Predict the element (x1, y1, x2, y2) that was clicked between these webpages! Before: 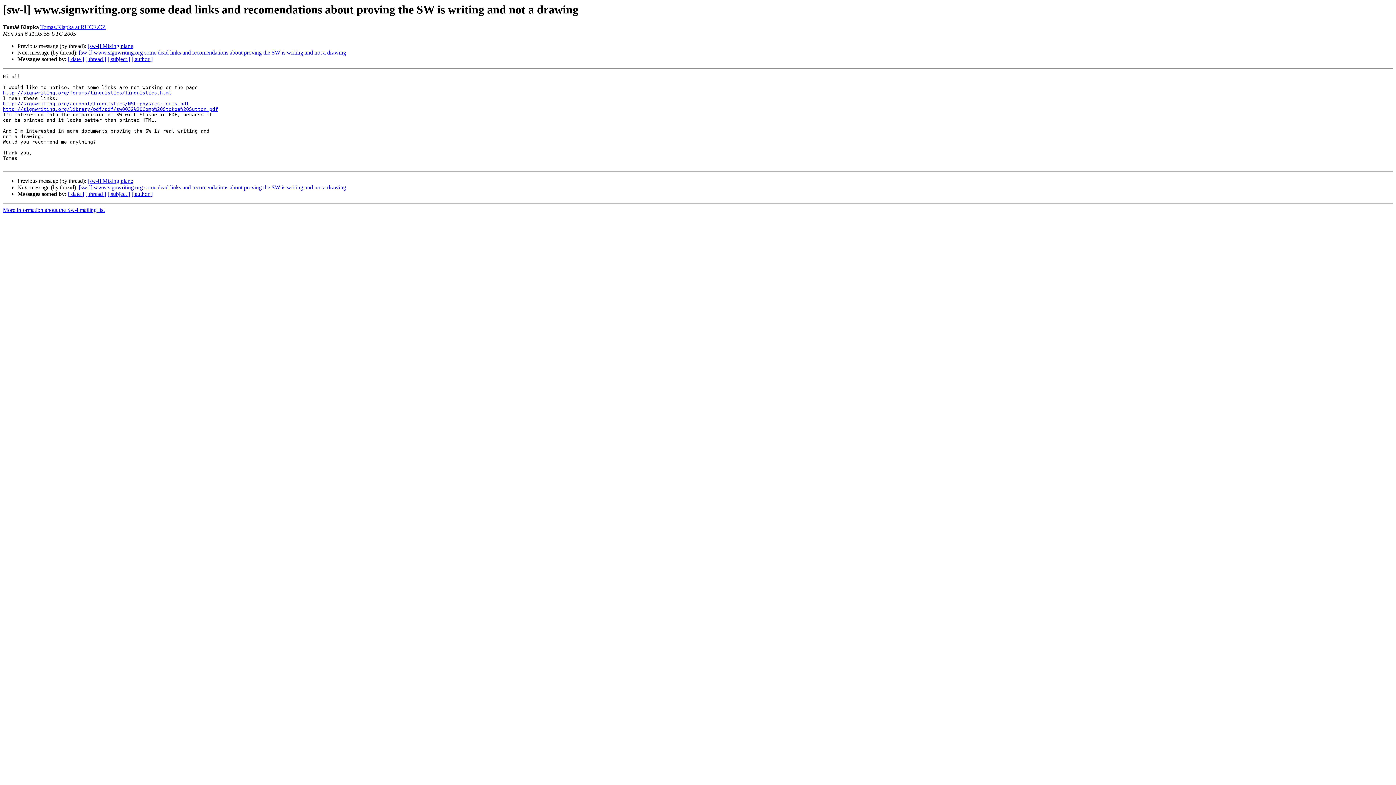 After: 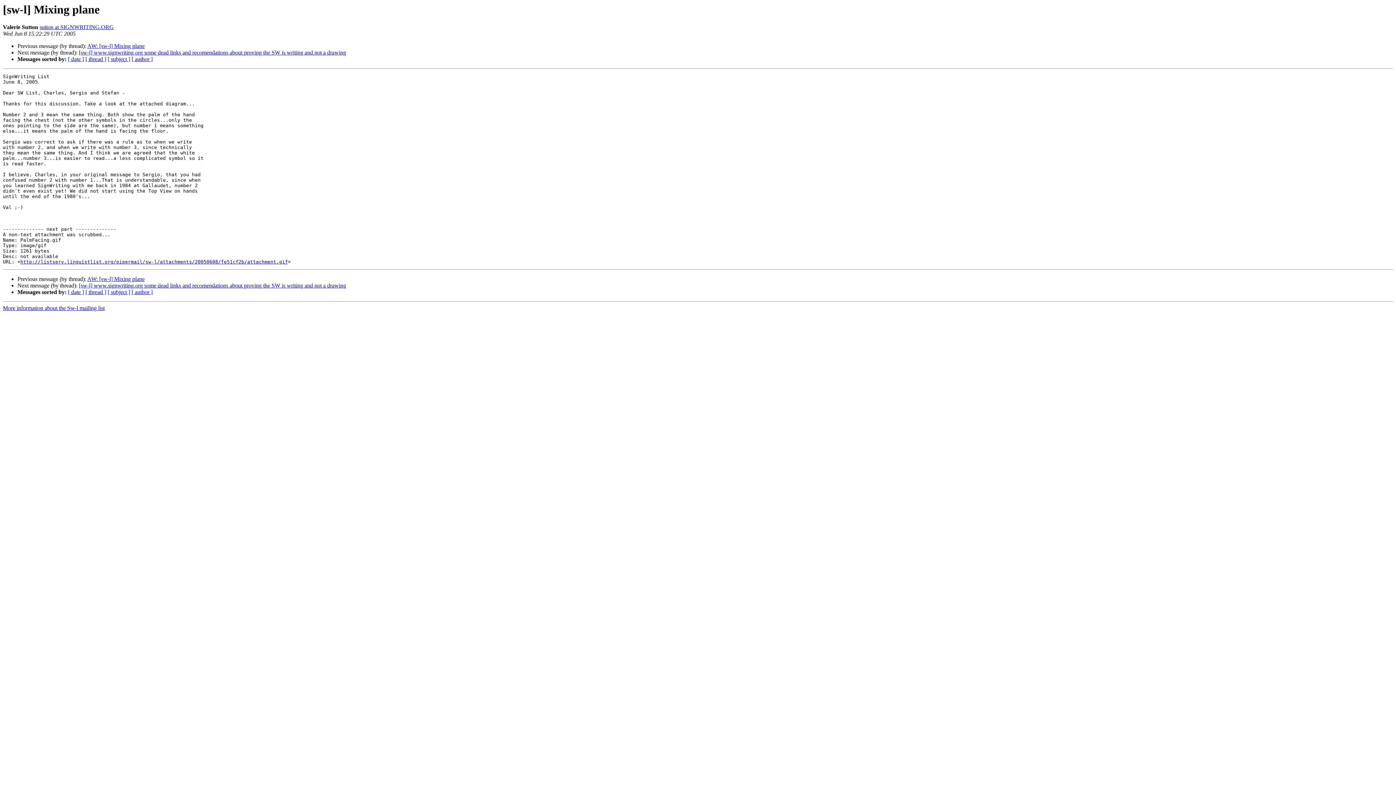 Action: label: [sw-l] Mixing plane bbox: (87, 43, 133, 49)